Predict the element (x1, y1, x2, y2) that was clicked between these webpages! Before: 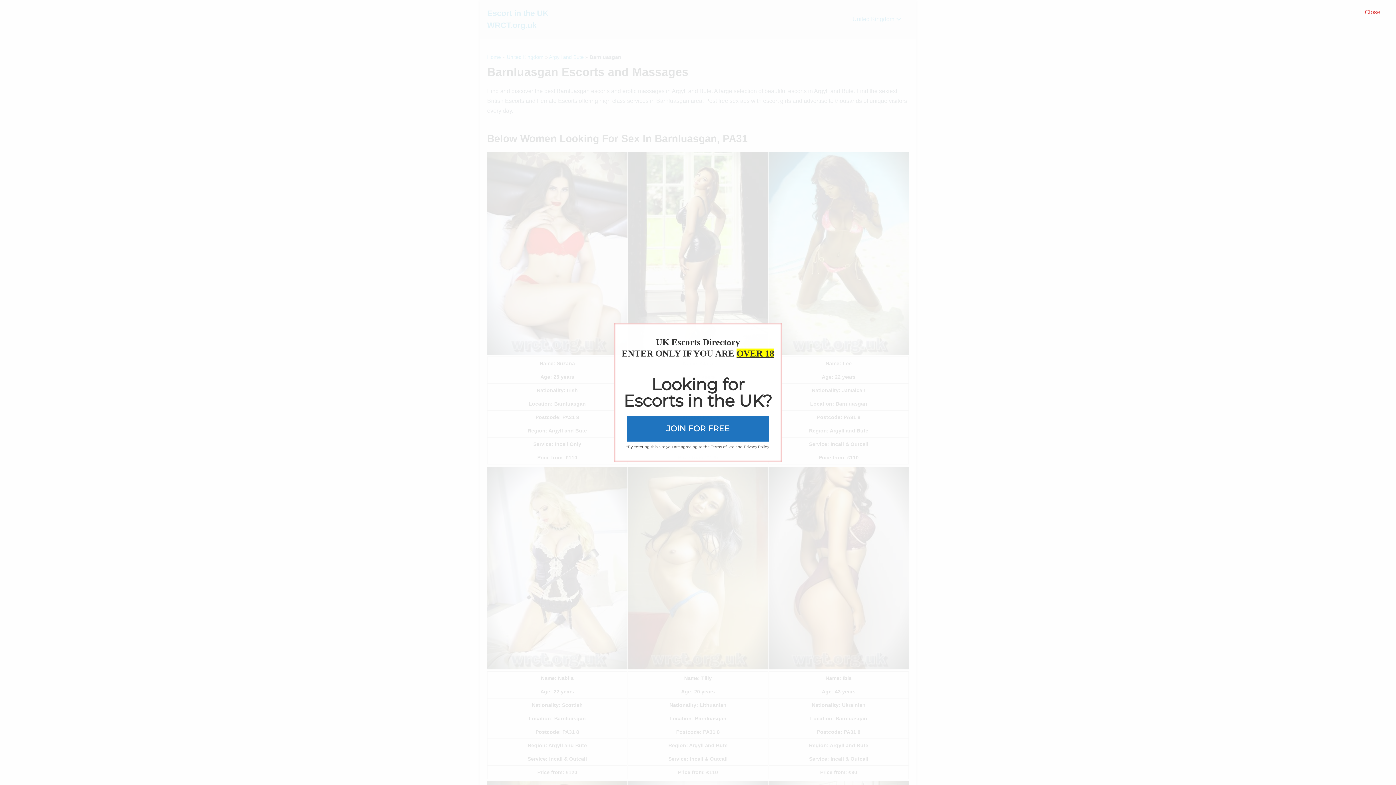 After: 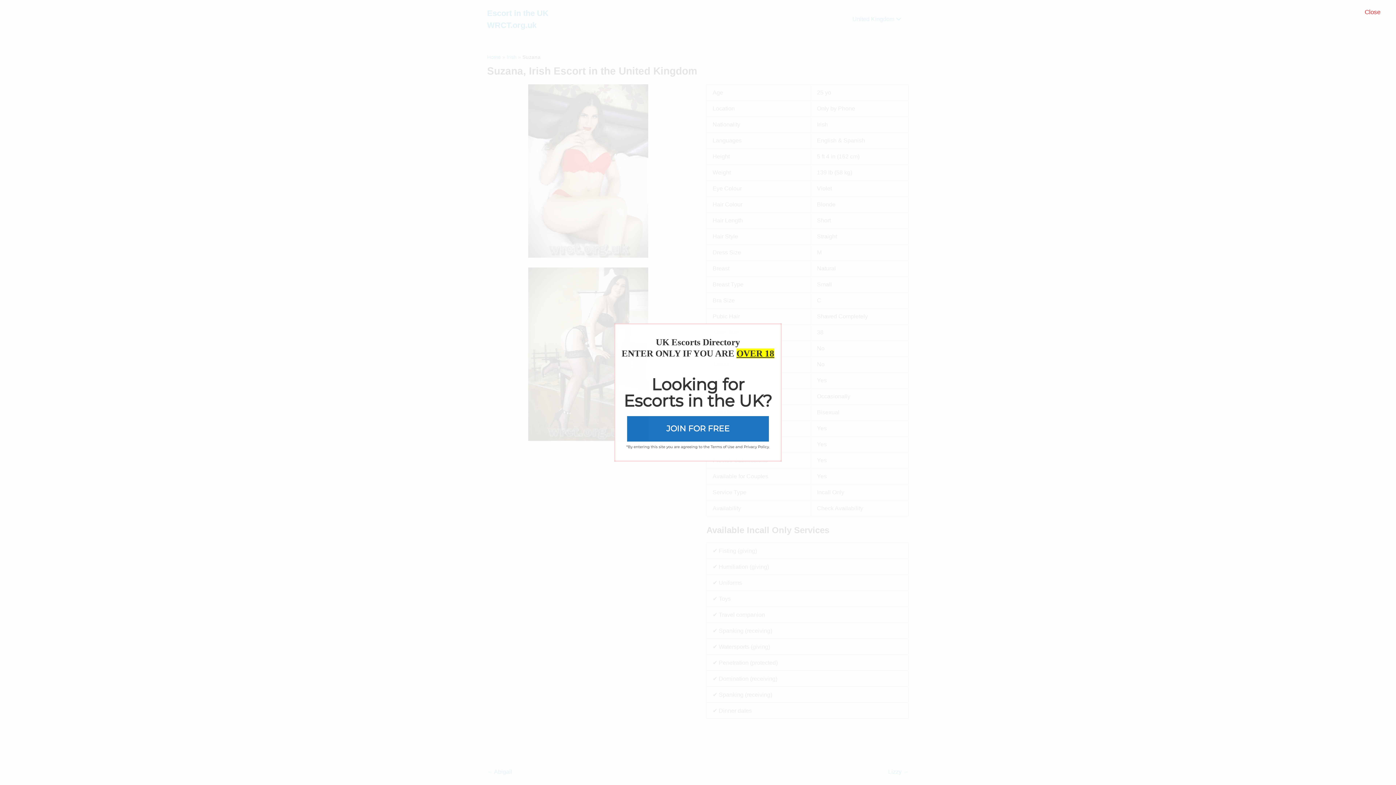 Action: bbox: (487, 152, 627, 354)